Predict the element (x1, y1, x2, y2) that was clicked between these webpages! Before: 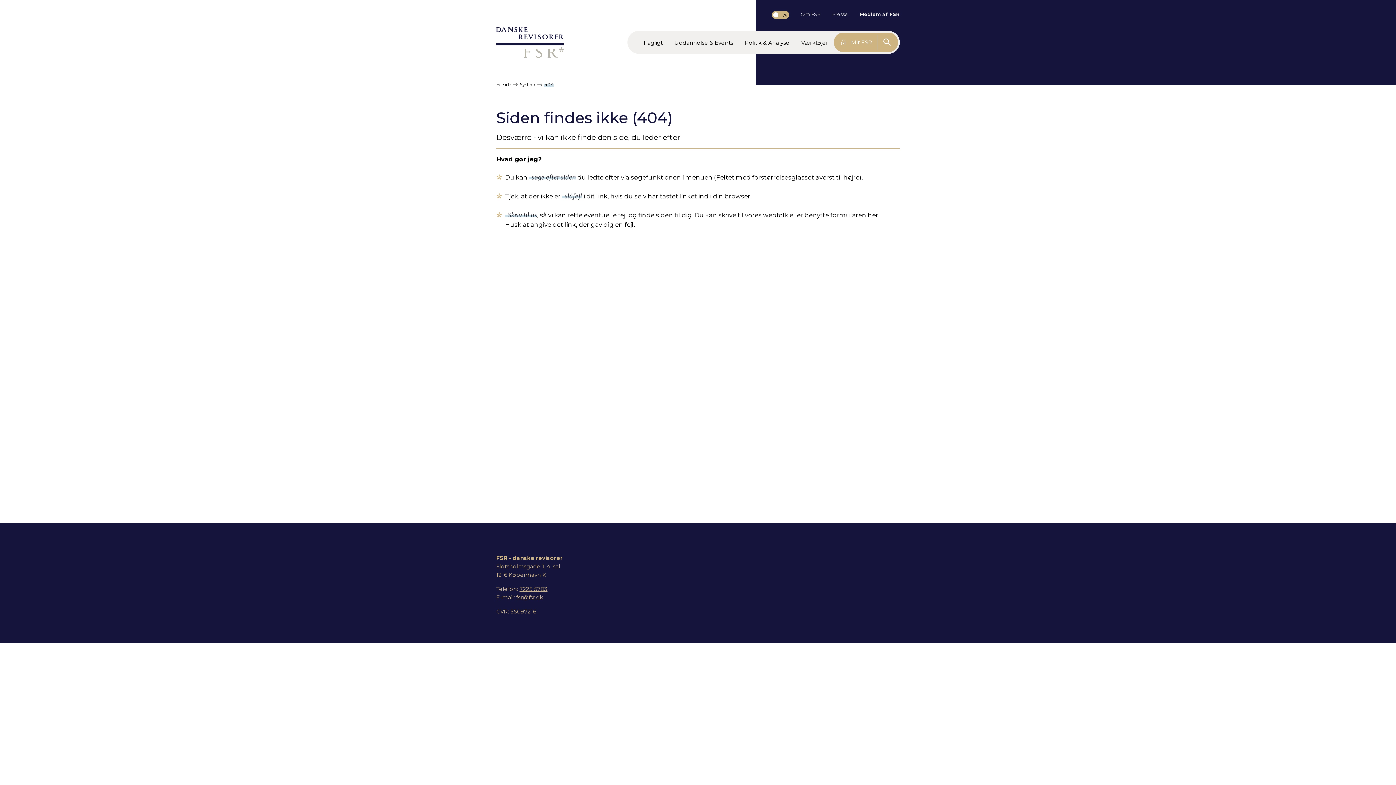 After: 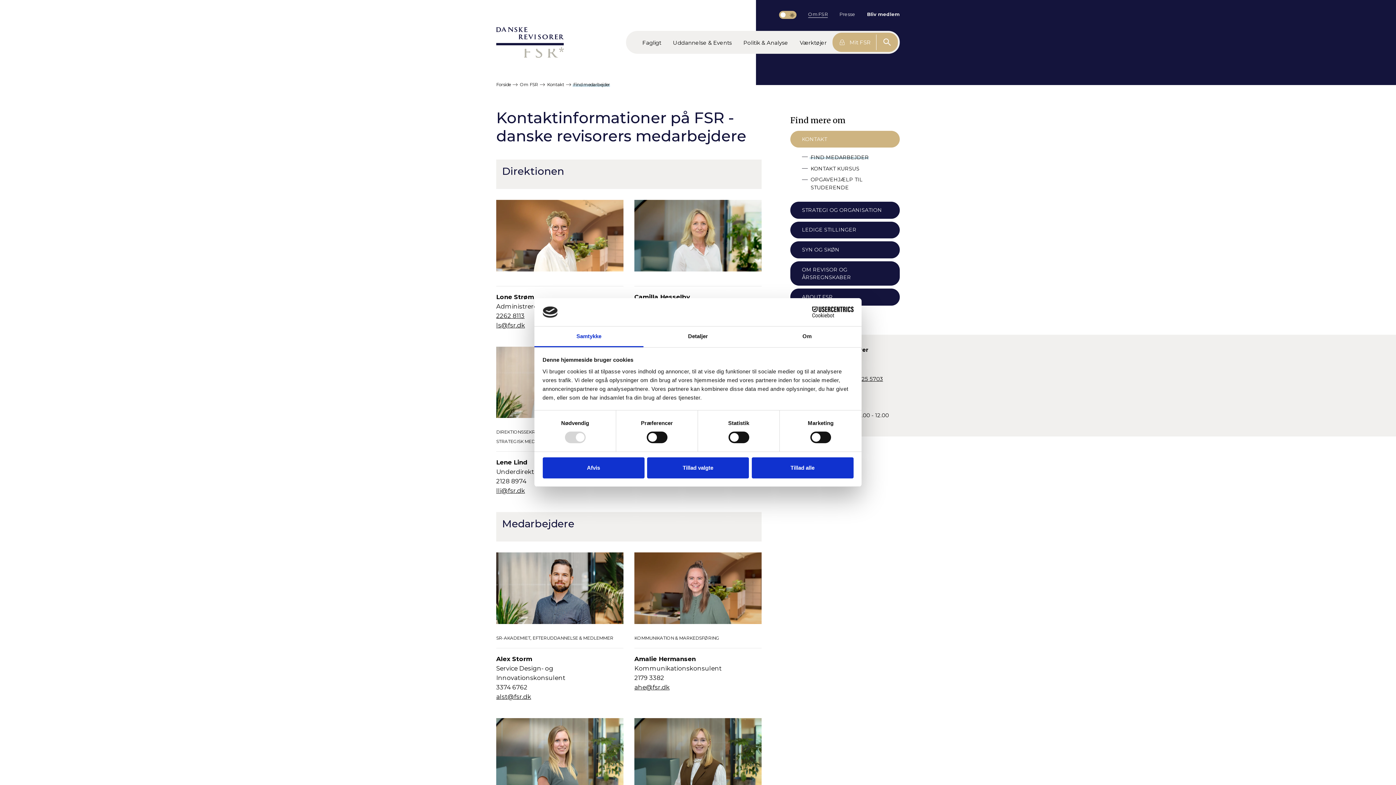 Action: bbox: (830, 211, 878, 218) label: formularen her